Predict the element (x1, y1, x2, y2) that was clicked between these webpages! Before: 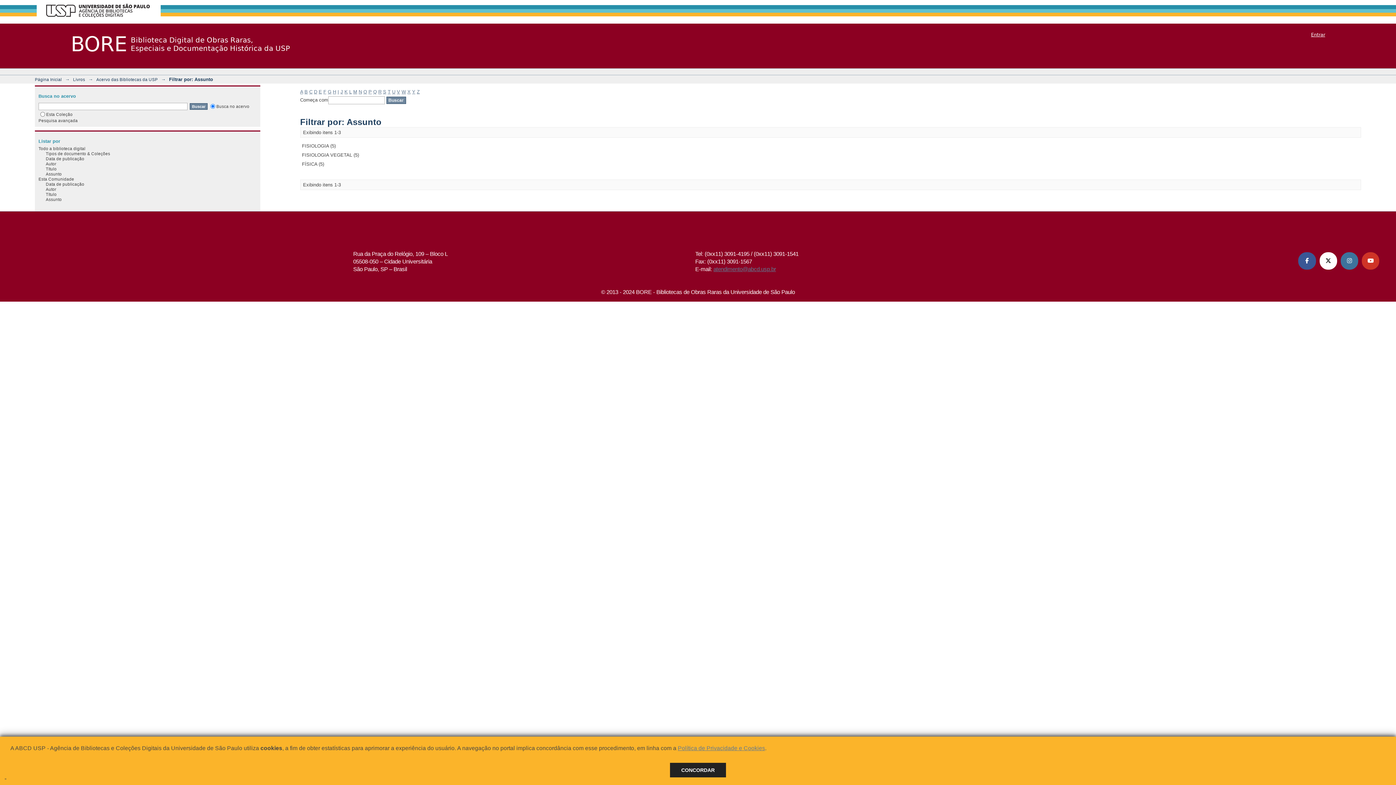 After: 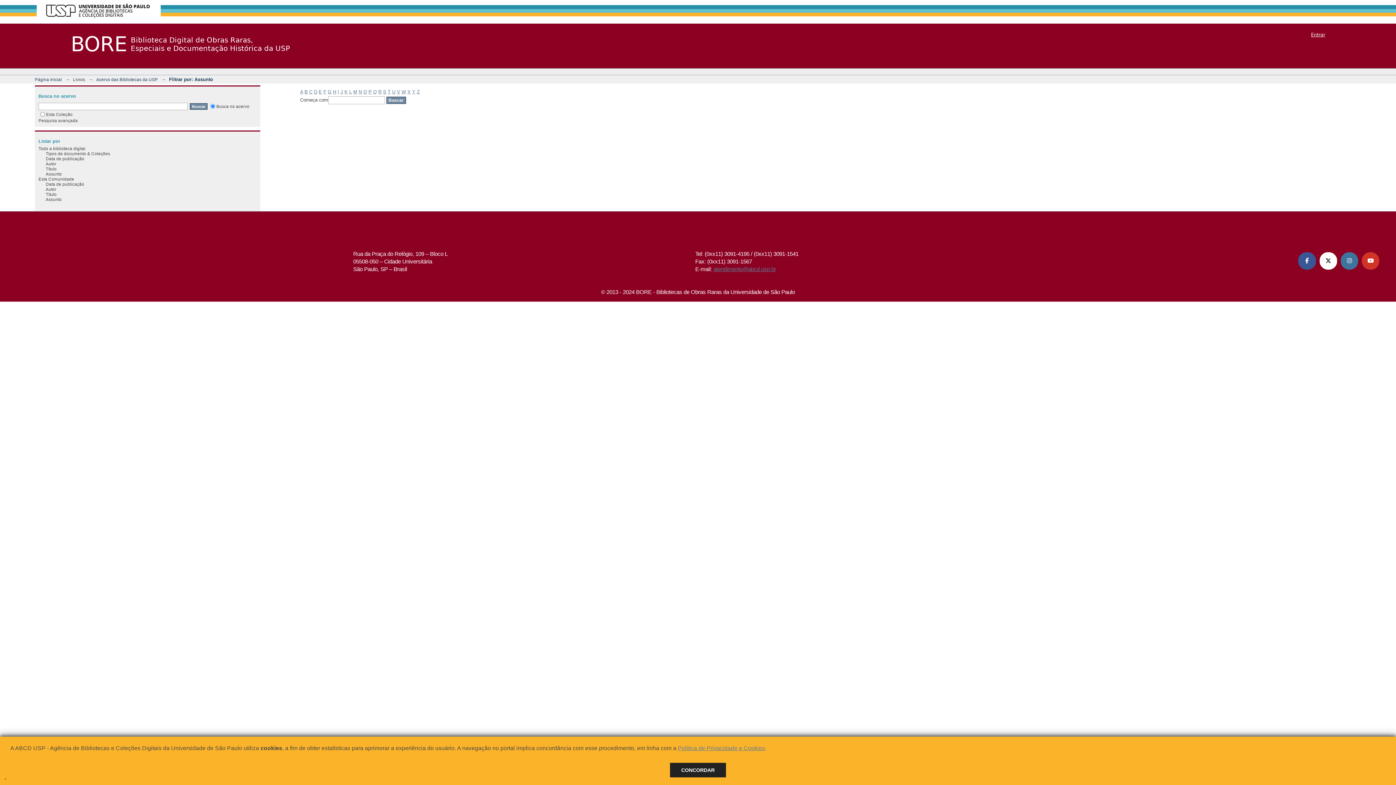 Action: label: D bbox: (314, 89, 317, 94)